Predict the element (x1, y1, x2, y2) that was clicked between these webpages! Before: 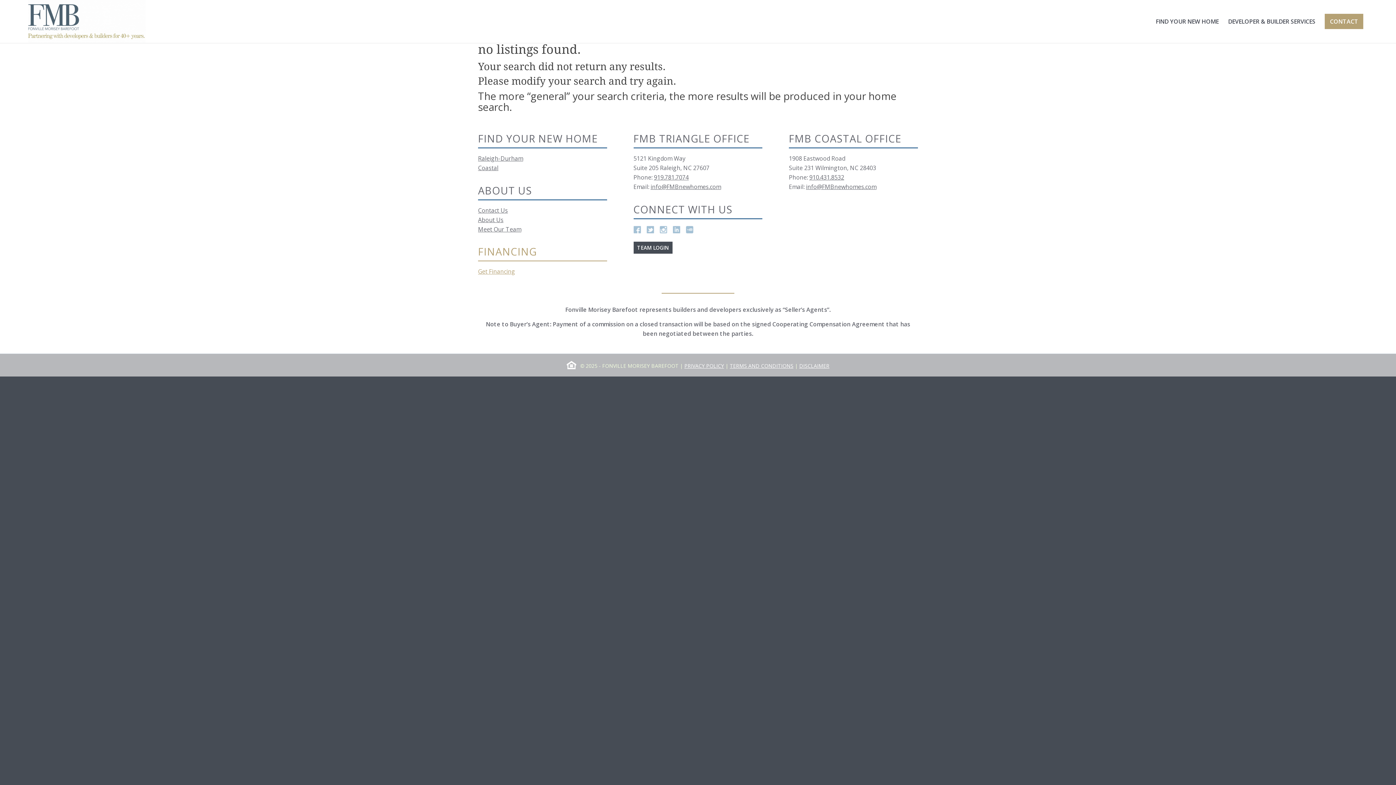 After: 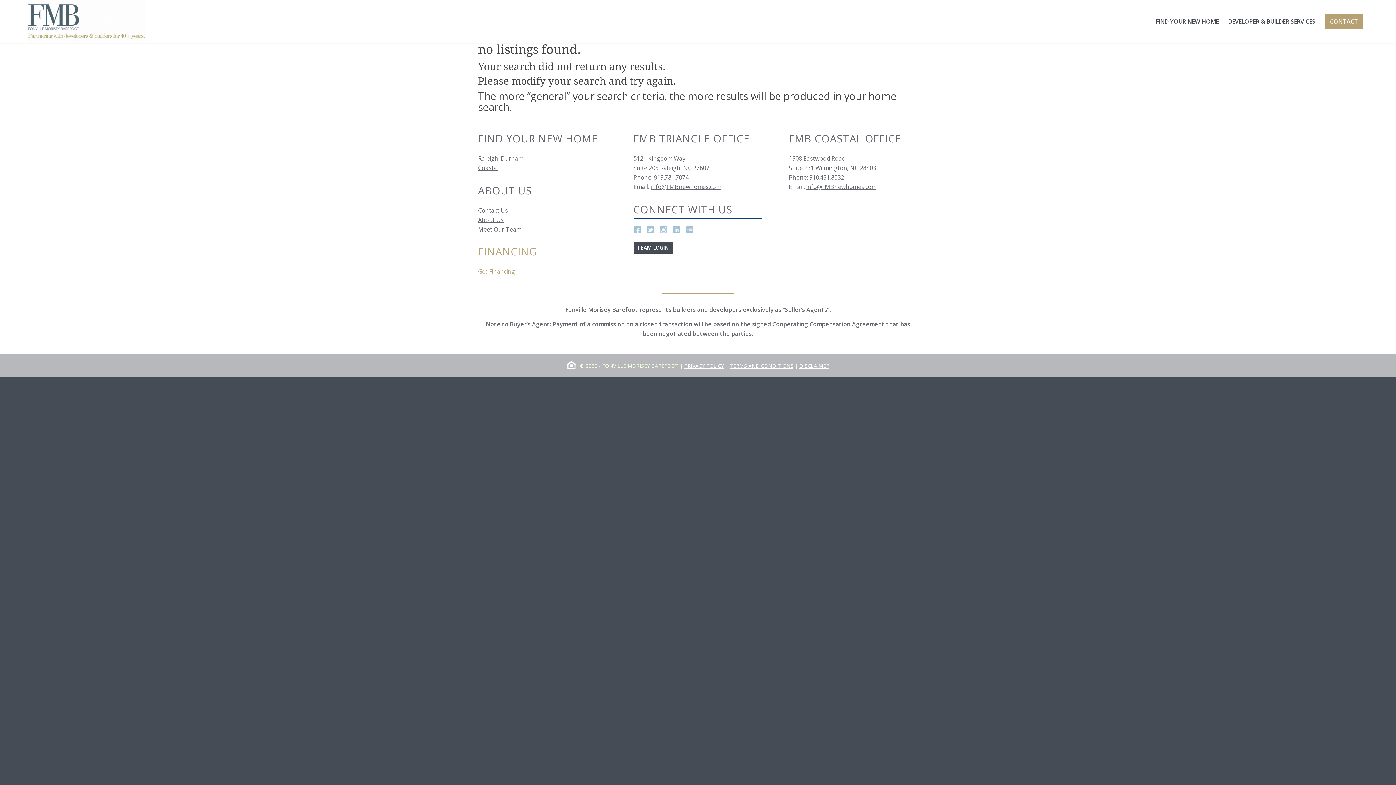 Action: label: PRIVACY POLICY bbox: (684, 362, 724, 369)